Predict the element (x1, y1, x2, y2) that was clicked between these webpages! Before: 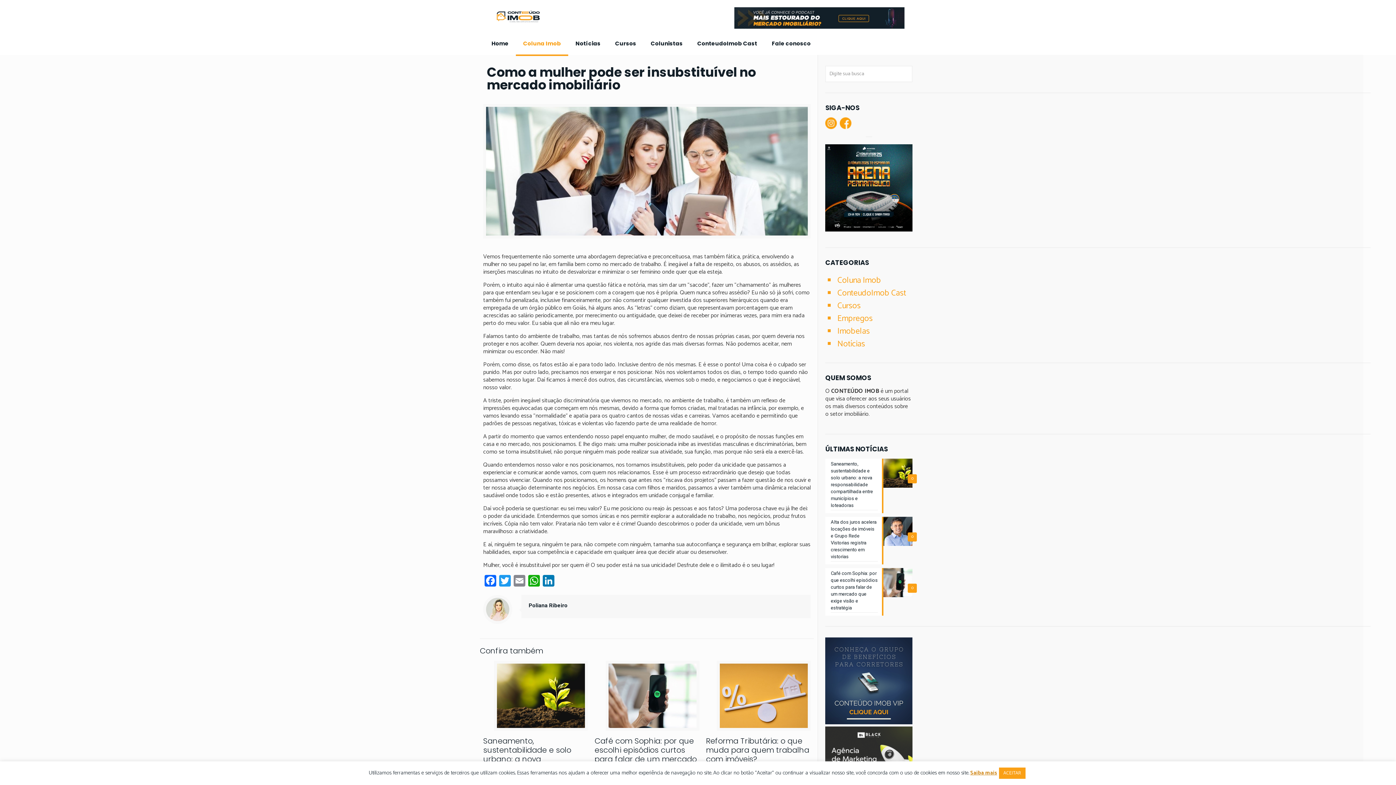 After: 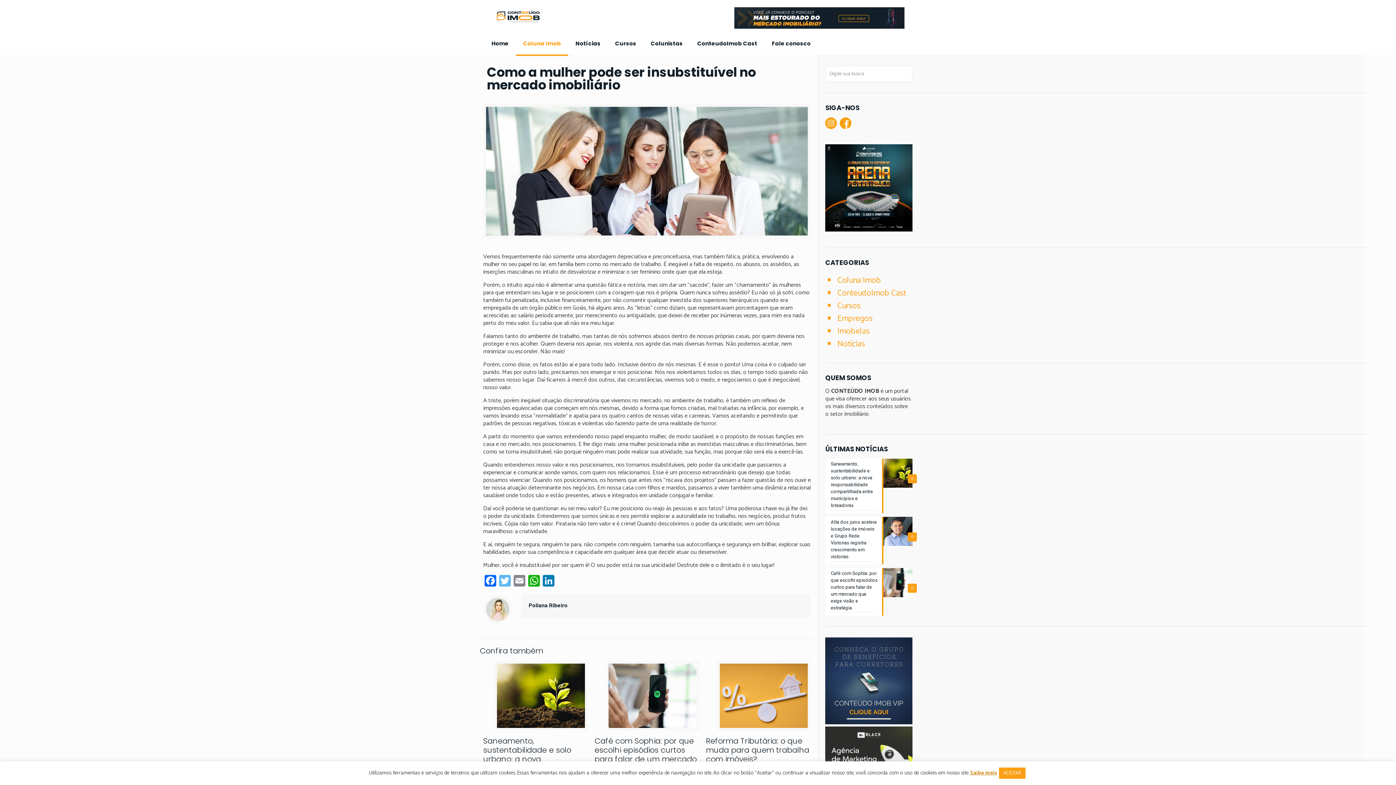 Action: label: Twitter bbox: (497, 575, 512, 589)